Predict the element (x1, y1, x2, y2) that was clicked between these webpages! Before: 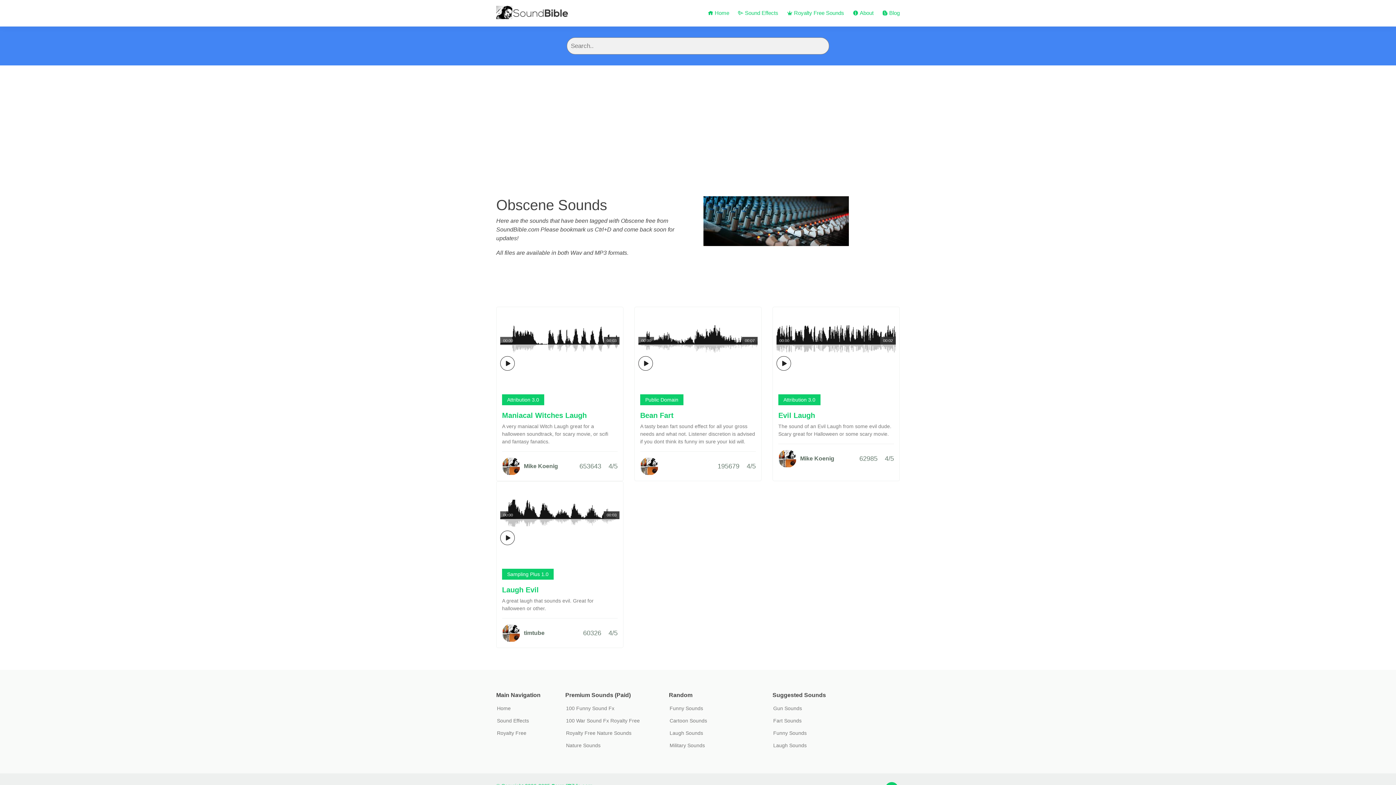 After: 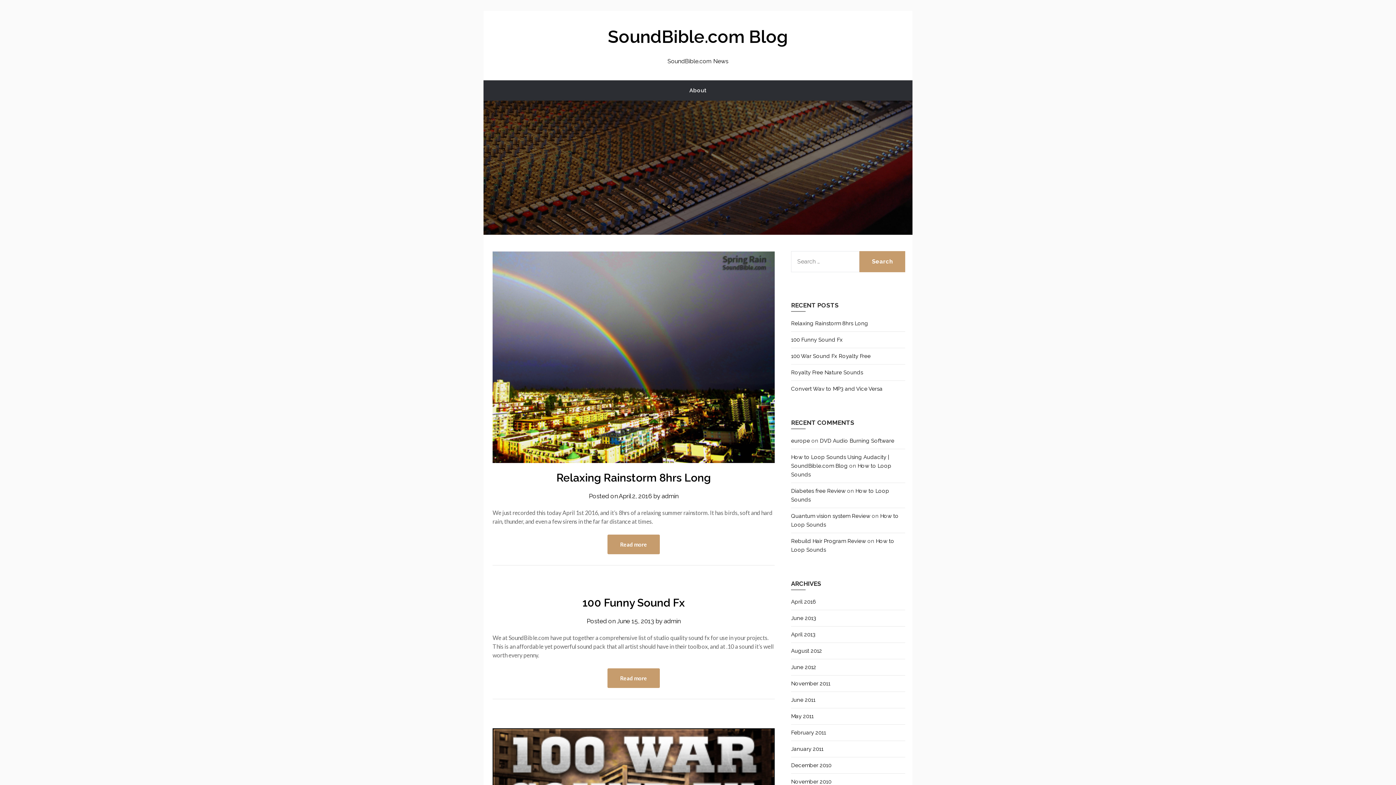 Action: label:  Blog bbox: (882, 9, 900, 17)